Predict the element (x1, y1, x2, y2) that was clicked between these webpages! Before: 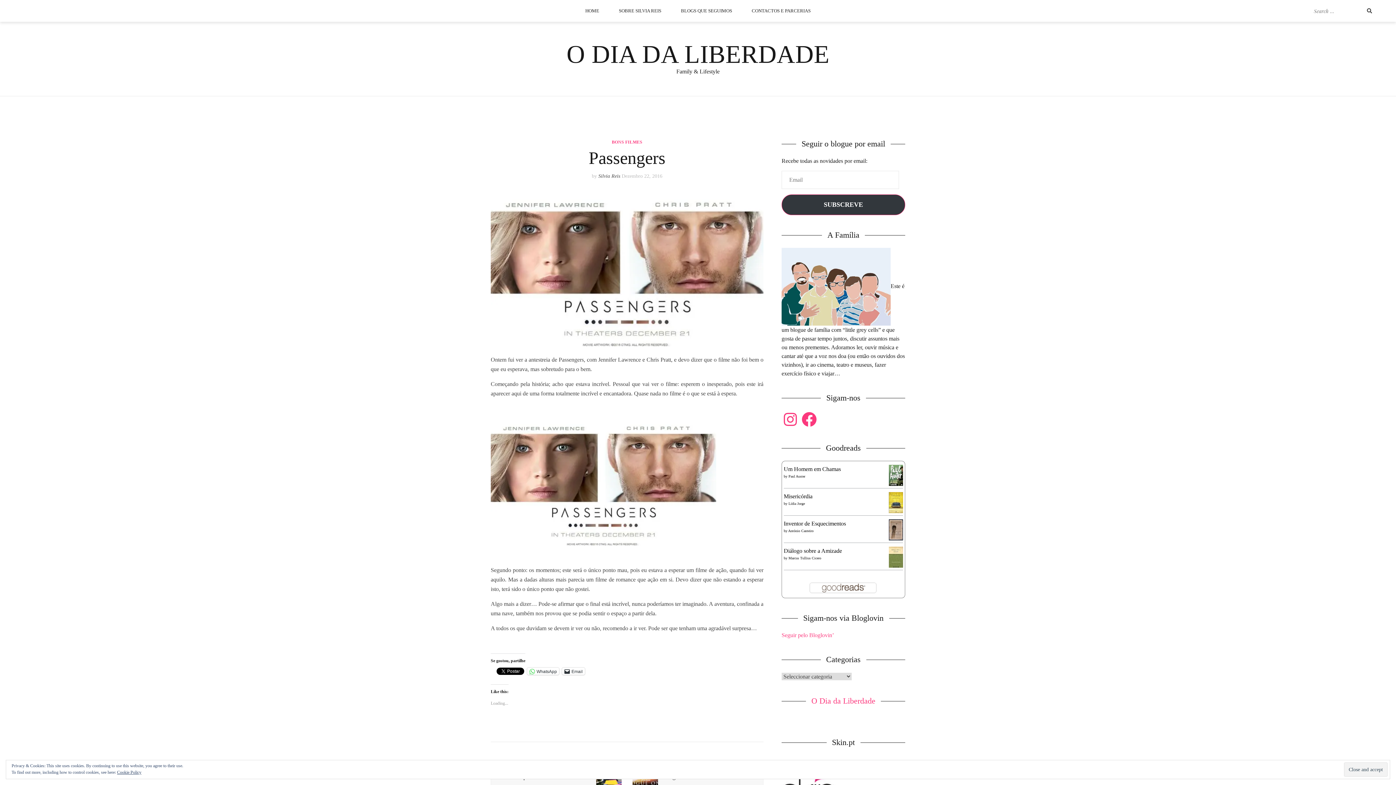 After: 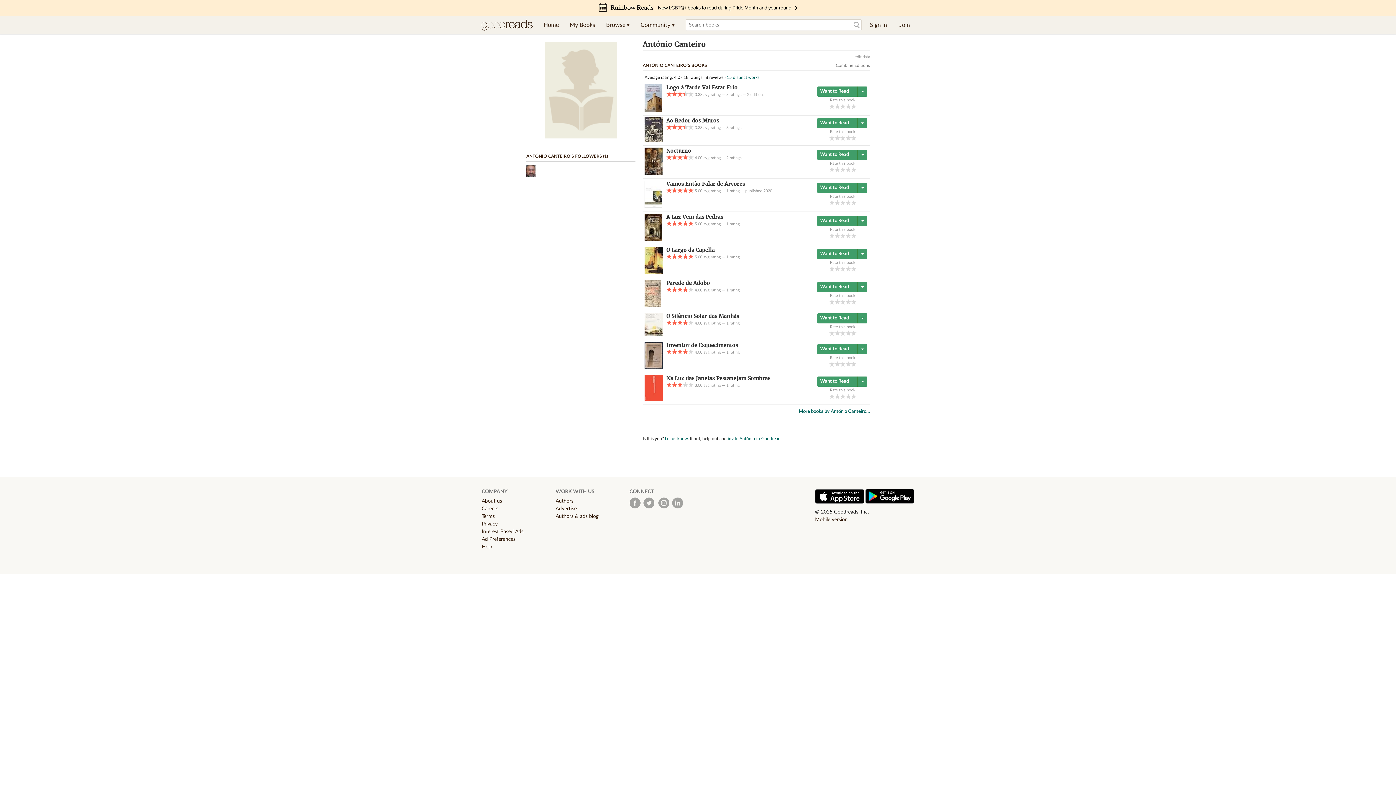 Action: bbox: (788, 529, 813, 533) label: António Canteiro